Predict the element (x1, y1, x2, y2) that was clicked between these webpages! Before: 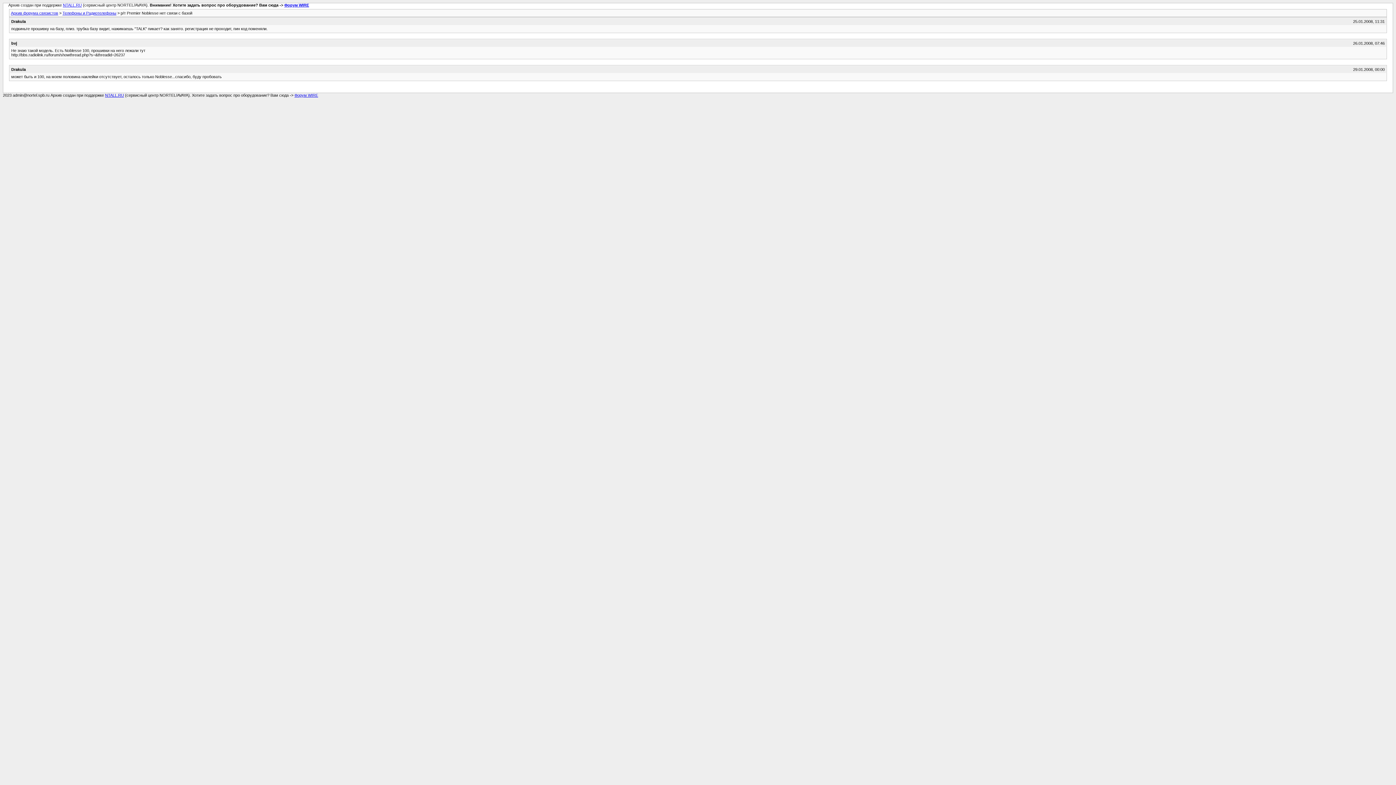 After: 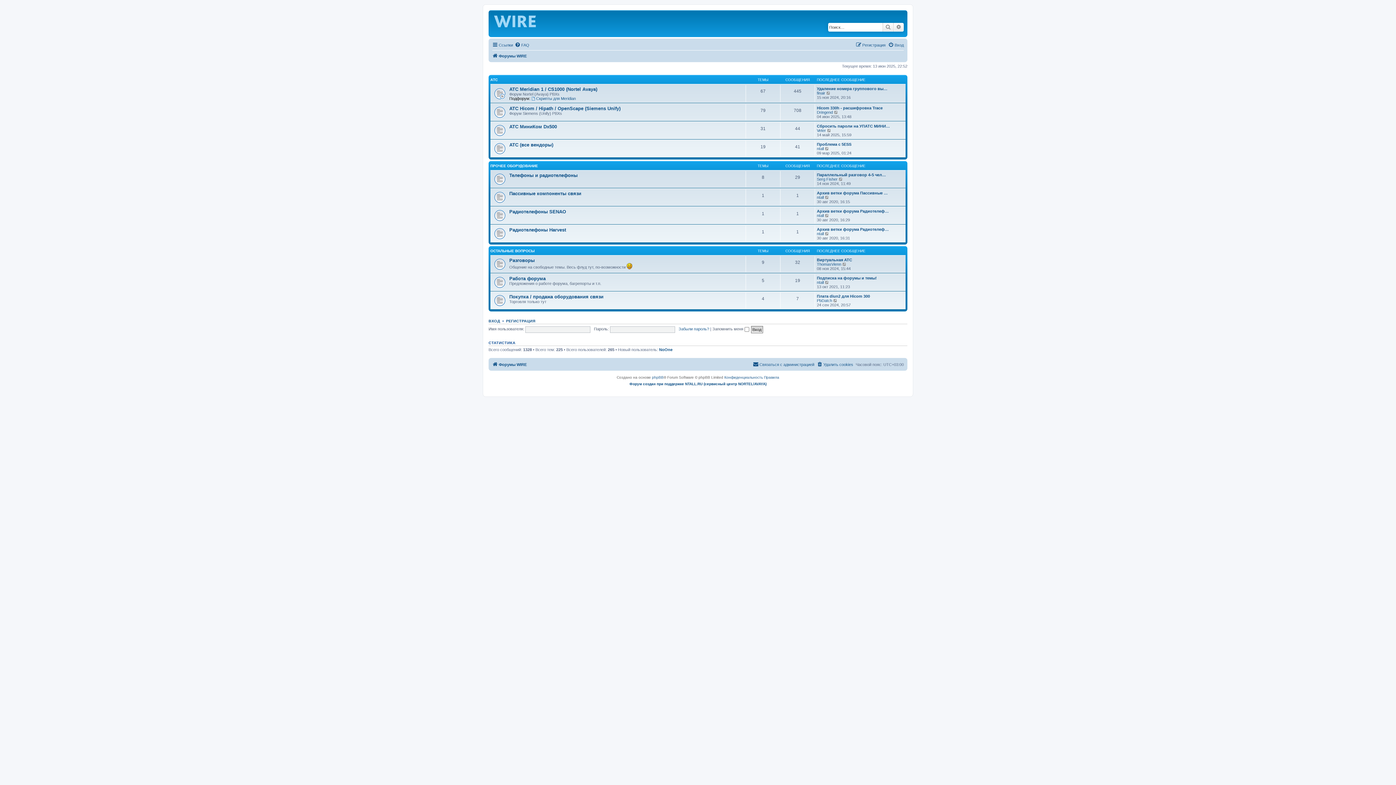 Action: label: Форум WIRE bbox: (294, 93, 318, 97)